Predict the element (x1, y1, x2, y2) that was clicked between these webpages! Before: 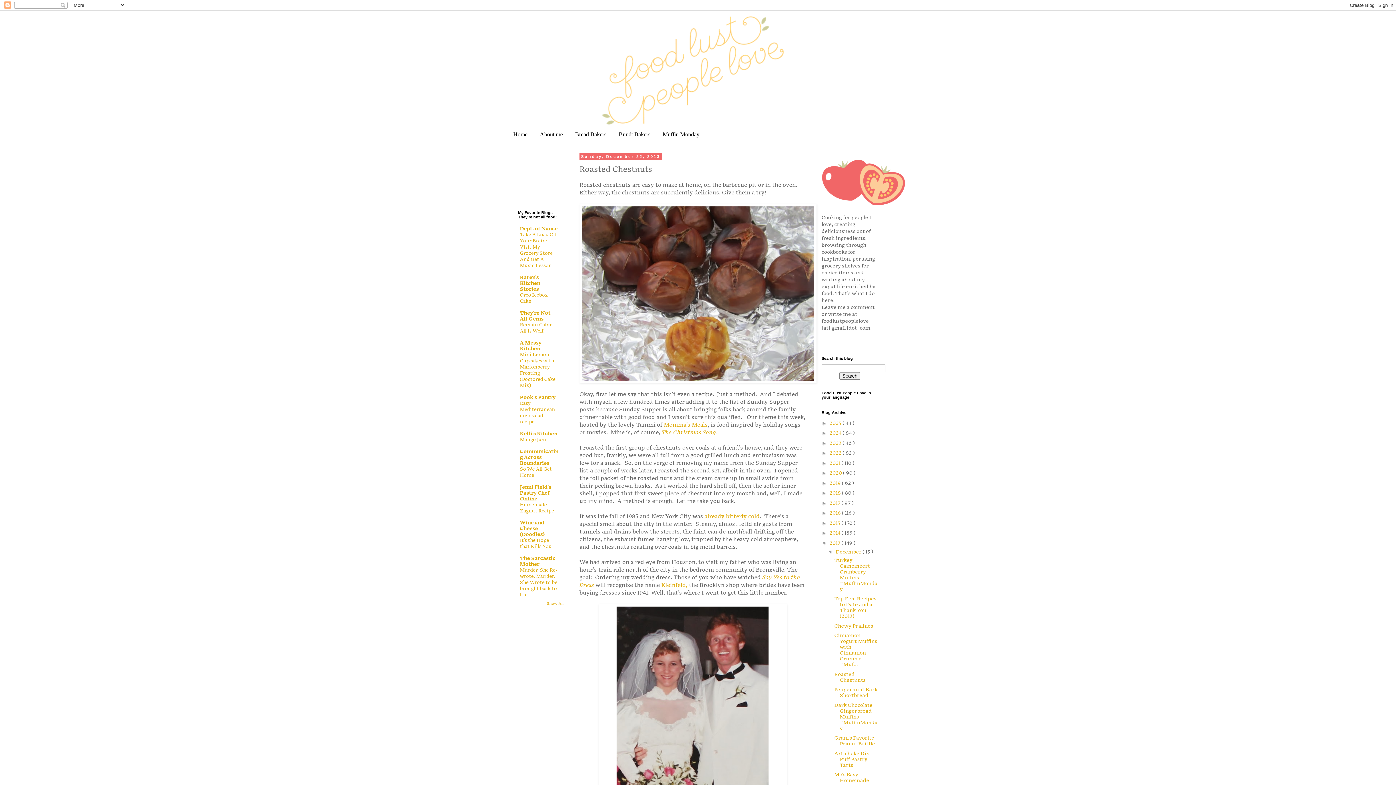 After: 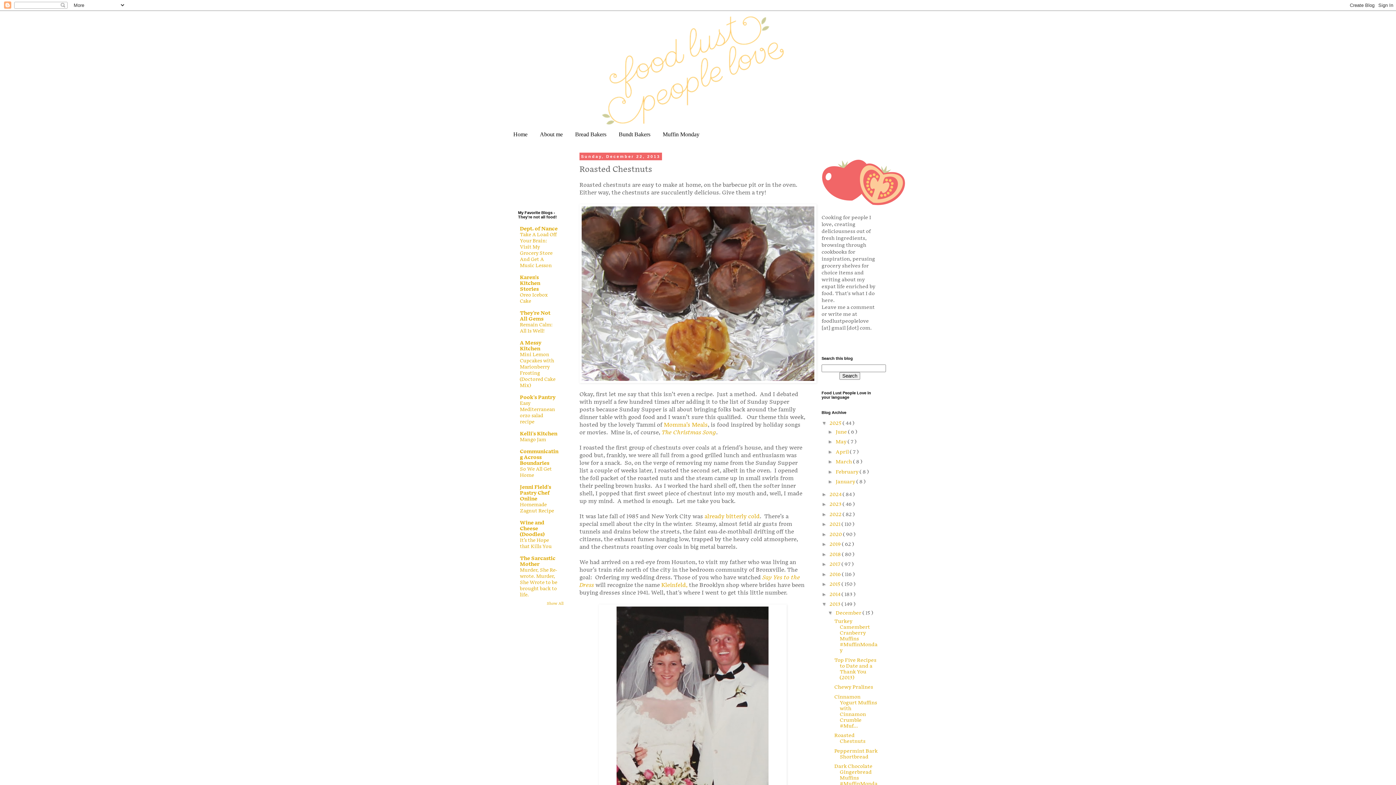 Action: label: ►   bbox: (821, 420, 829, 426)